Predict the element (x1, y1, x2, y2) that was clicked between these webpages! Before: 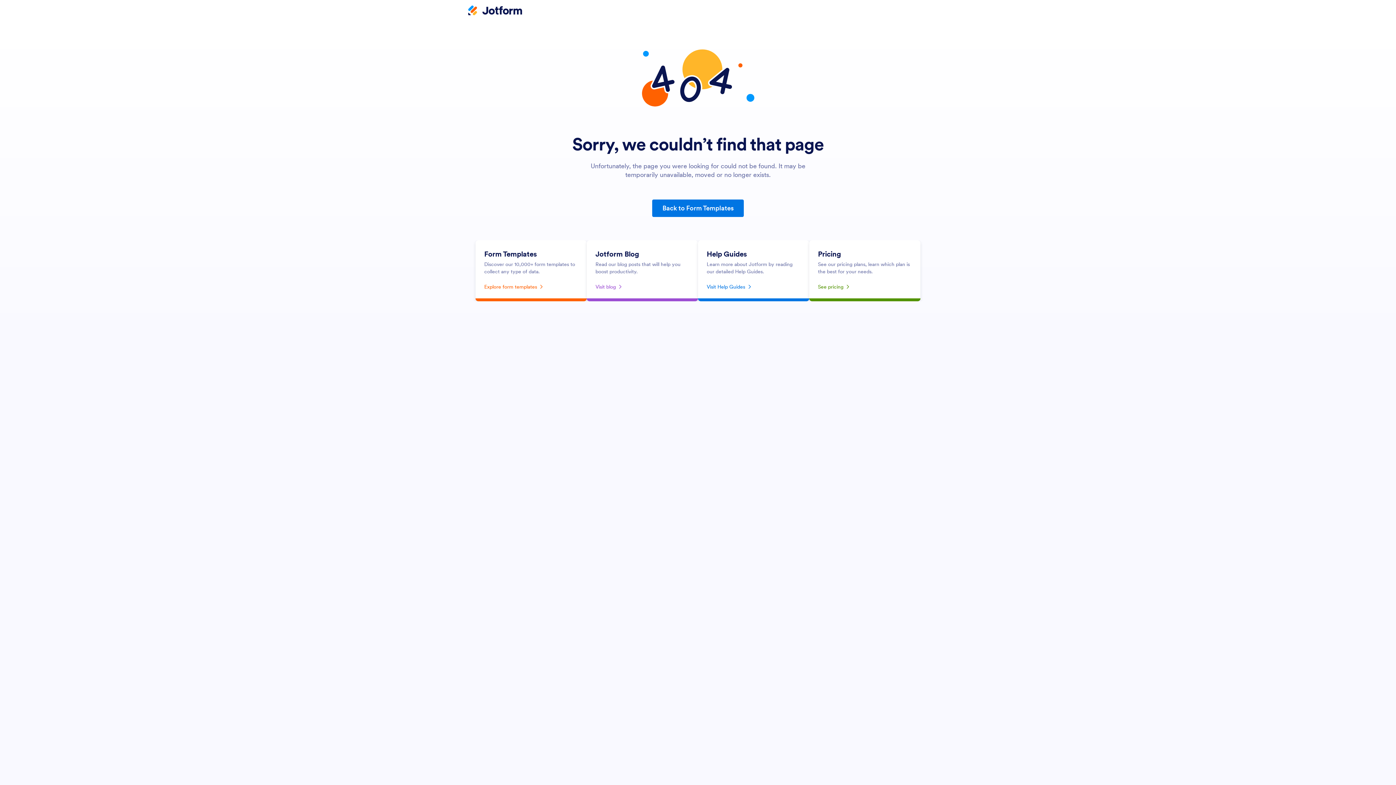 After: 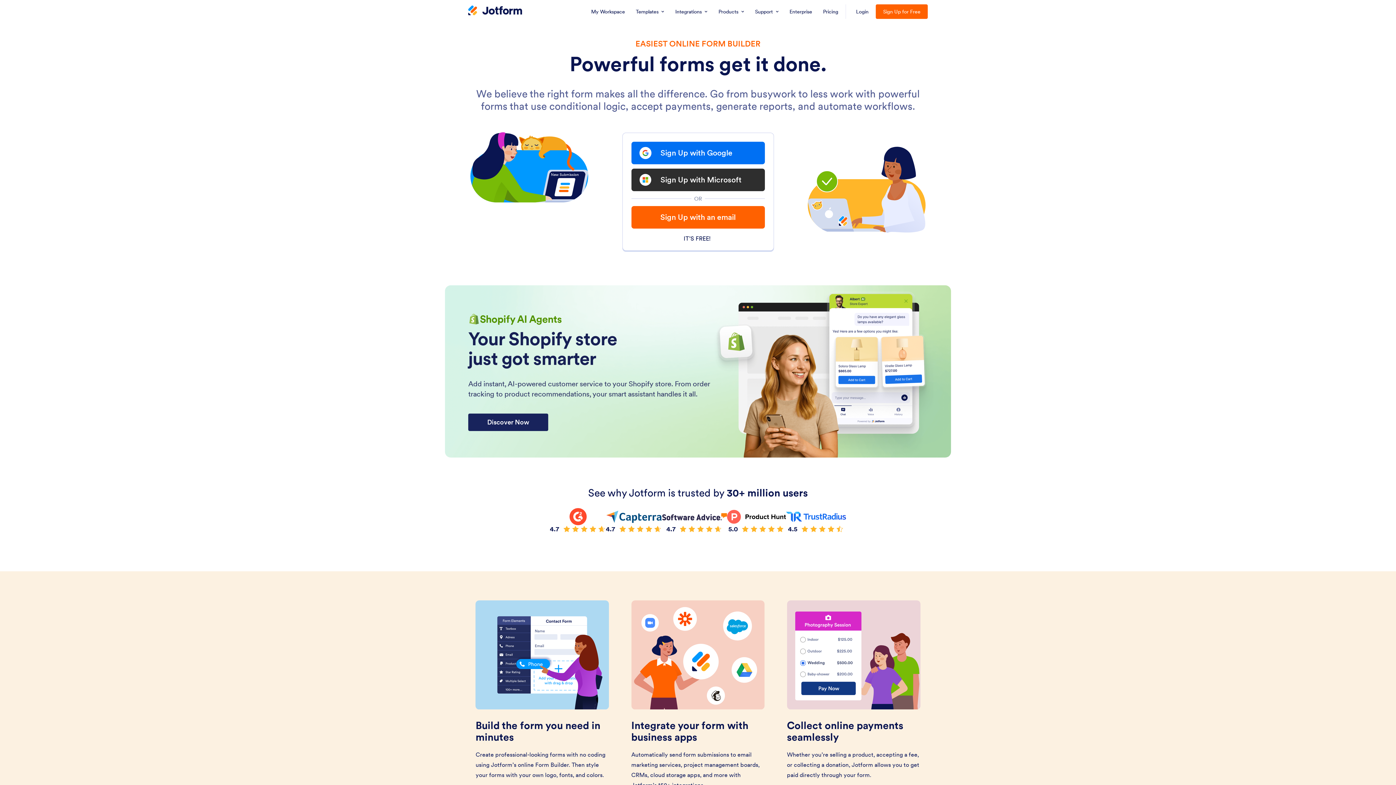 Action: bbox: (468, 5, 522, 16) label: Jotform Logo